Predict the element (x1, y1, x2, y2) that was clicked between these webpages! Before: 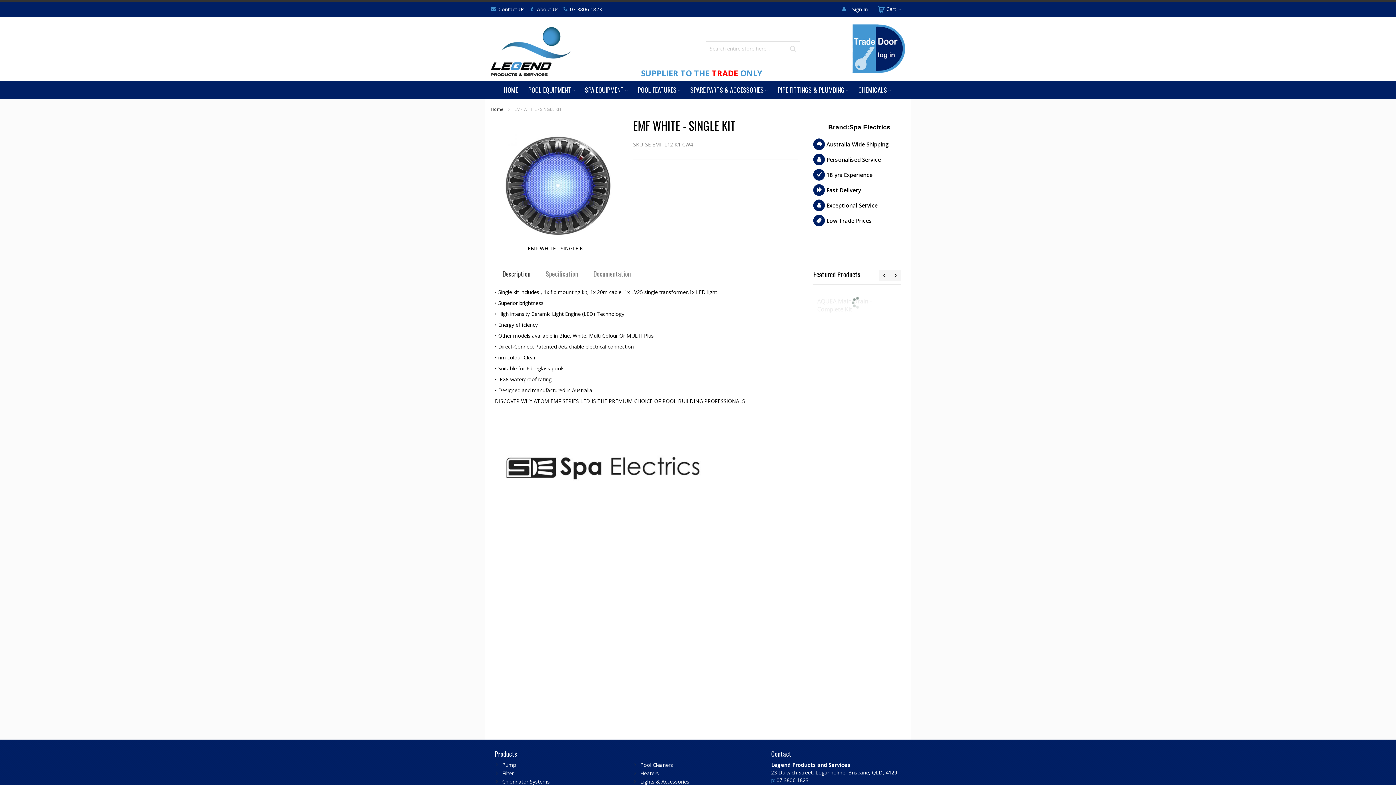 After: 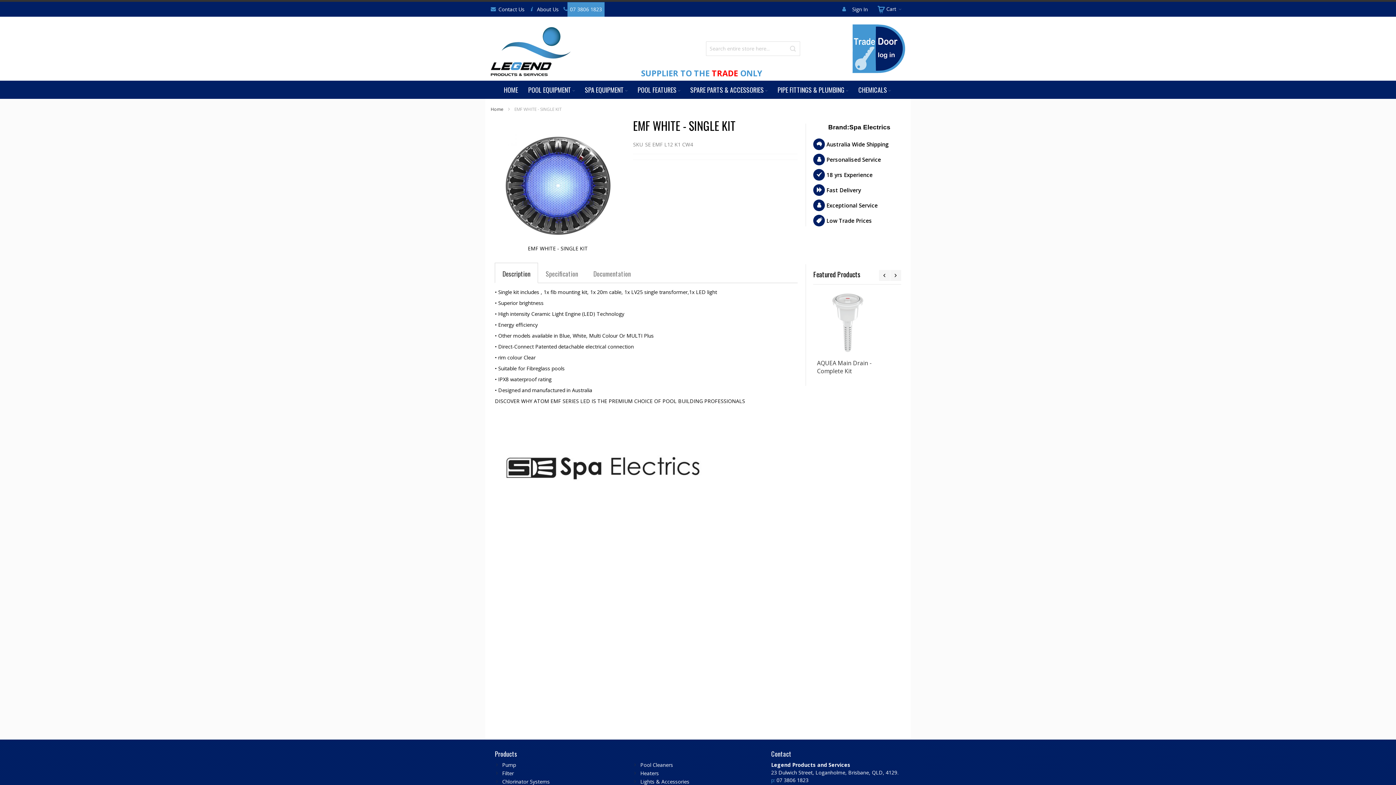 Action: label: 07 3806 1823 bbox: (567, 2, 604, 16)